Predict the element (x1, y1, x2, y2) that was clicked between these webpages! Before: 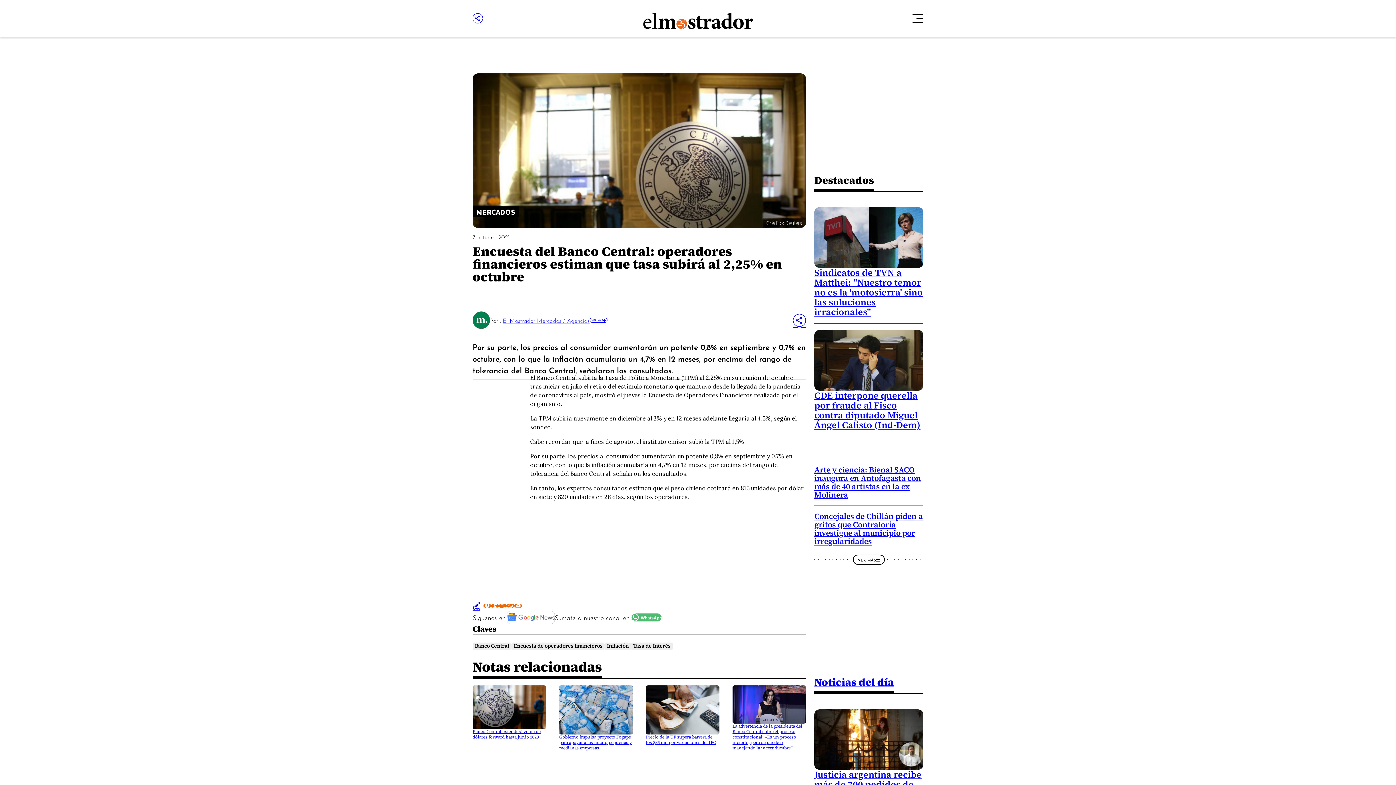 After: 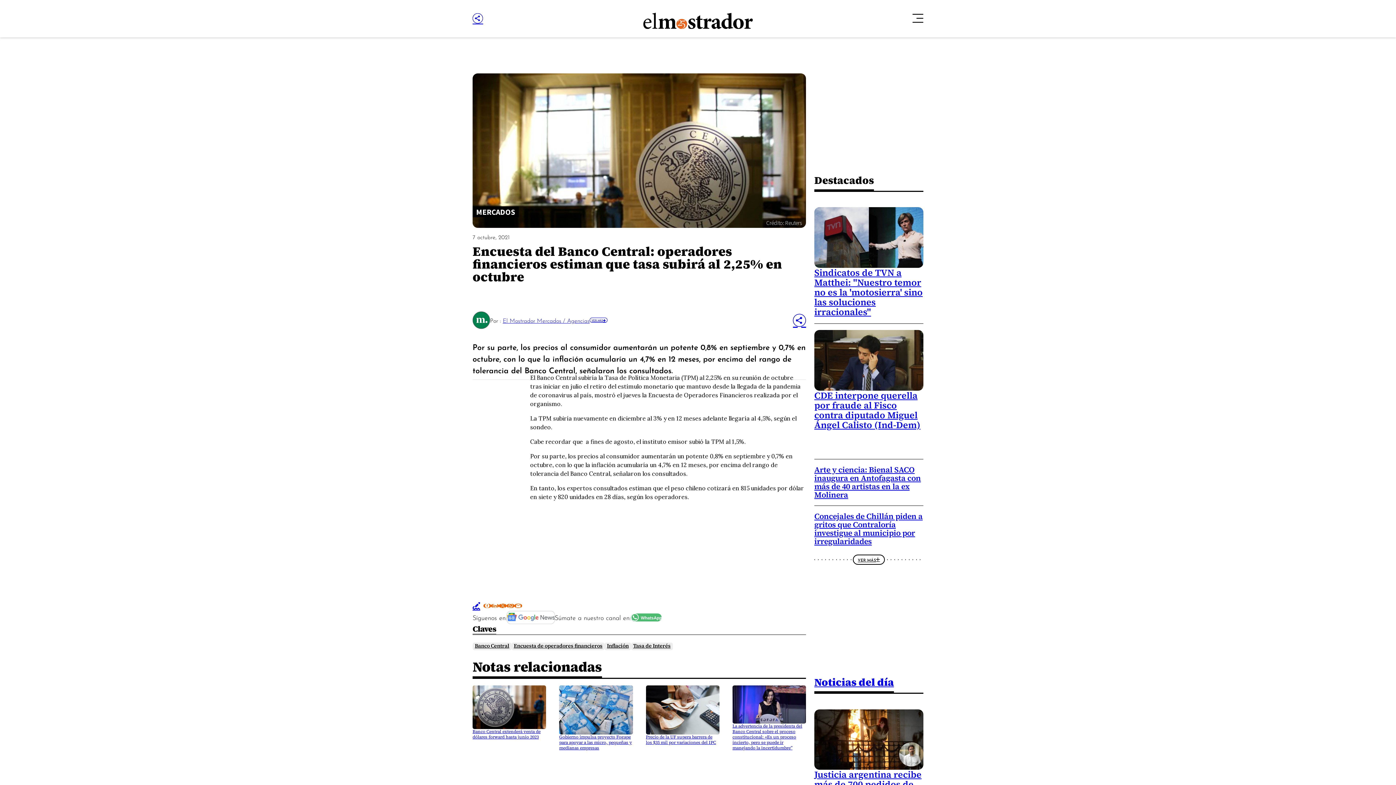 Action: bbox: (499, 603, 506, 608)